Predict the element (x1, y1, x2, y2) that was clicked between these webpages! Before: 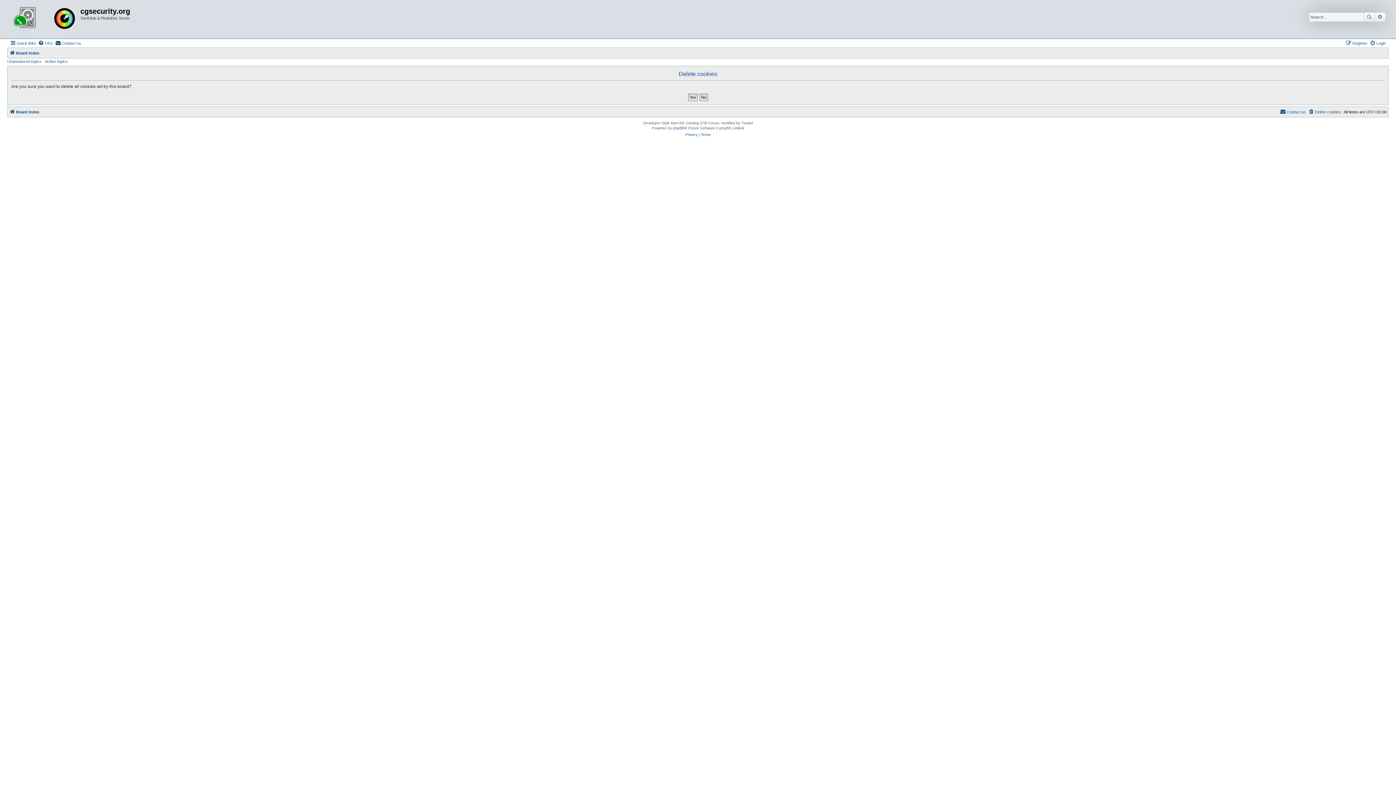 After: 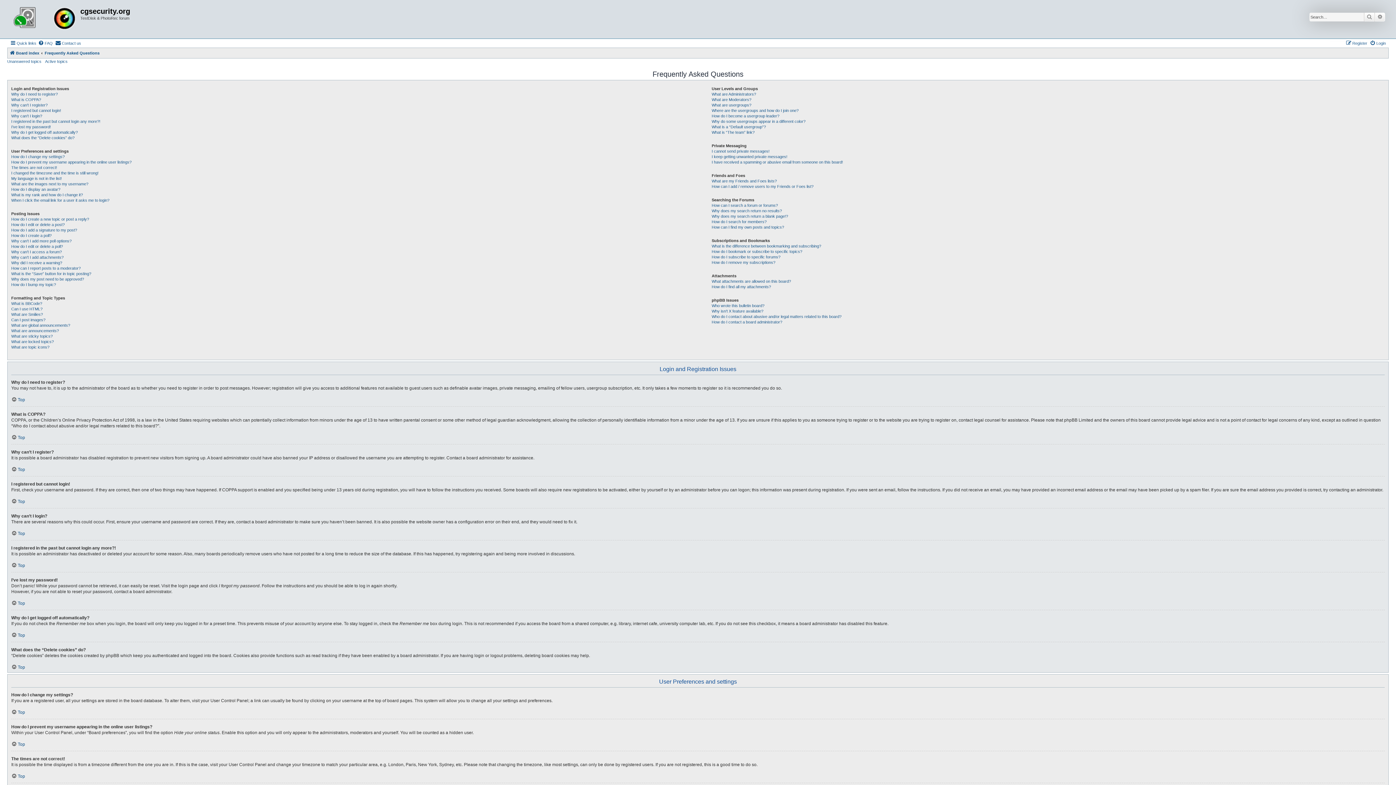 Action: label: FAQ bbox: (38, 38, 52, 47)